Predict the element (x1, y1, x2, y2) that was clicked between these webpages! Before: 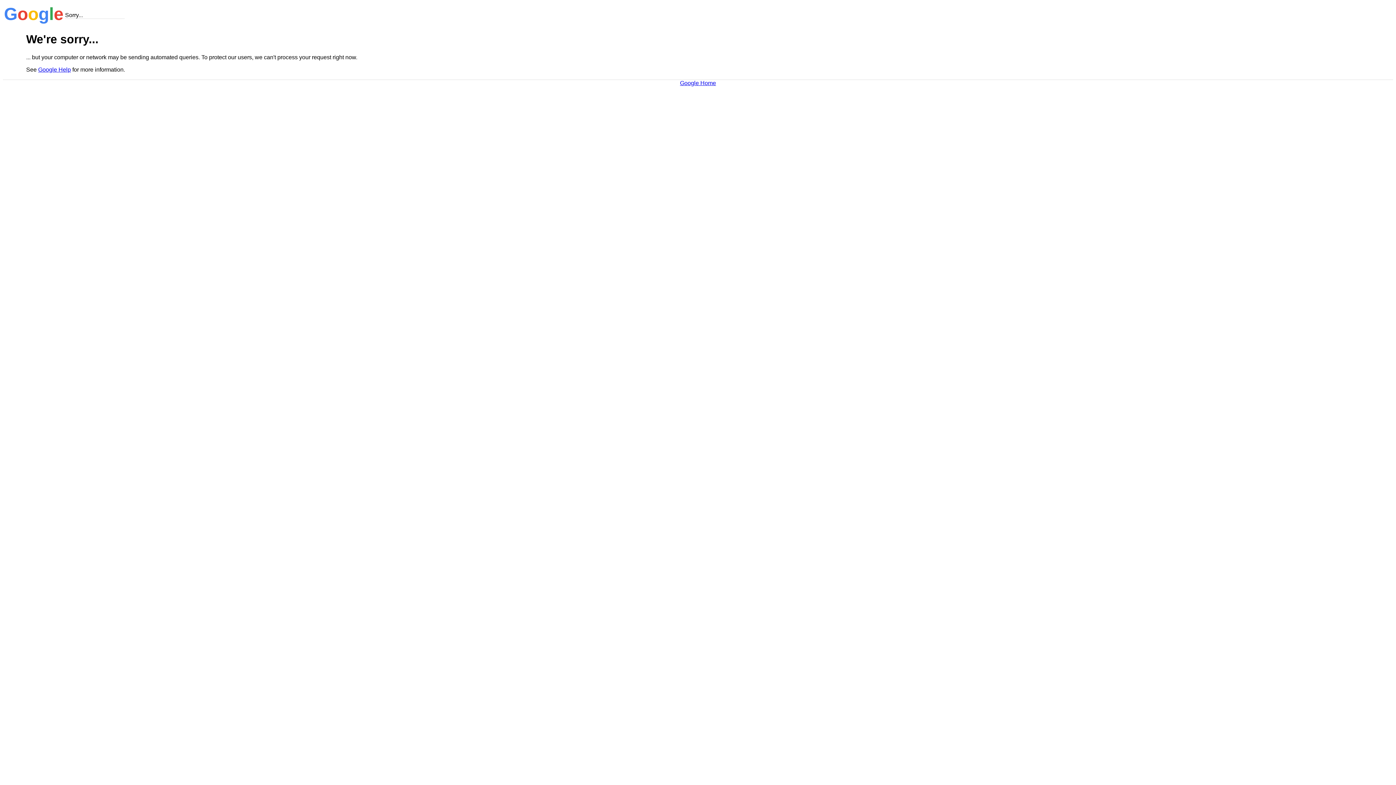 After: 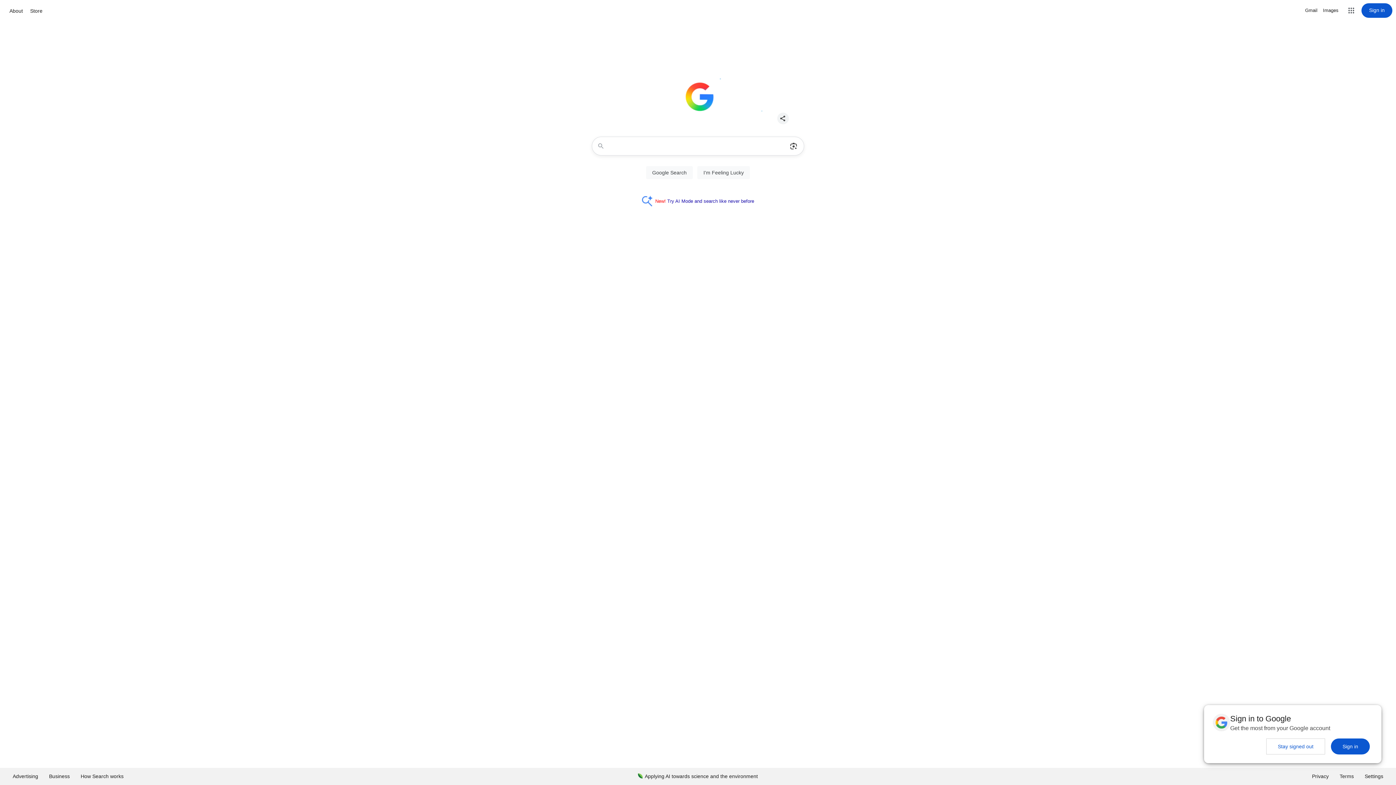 Action: label: Google Home bbox: (680, 79, 716, 86)